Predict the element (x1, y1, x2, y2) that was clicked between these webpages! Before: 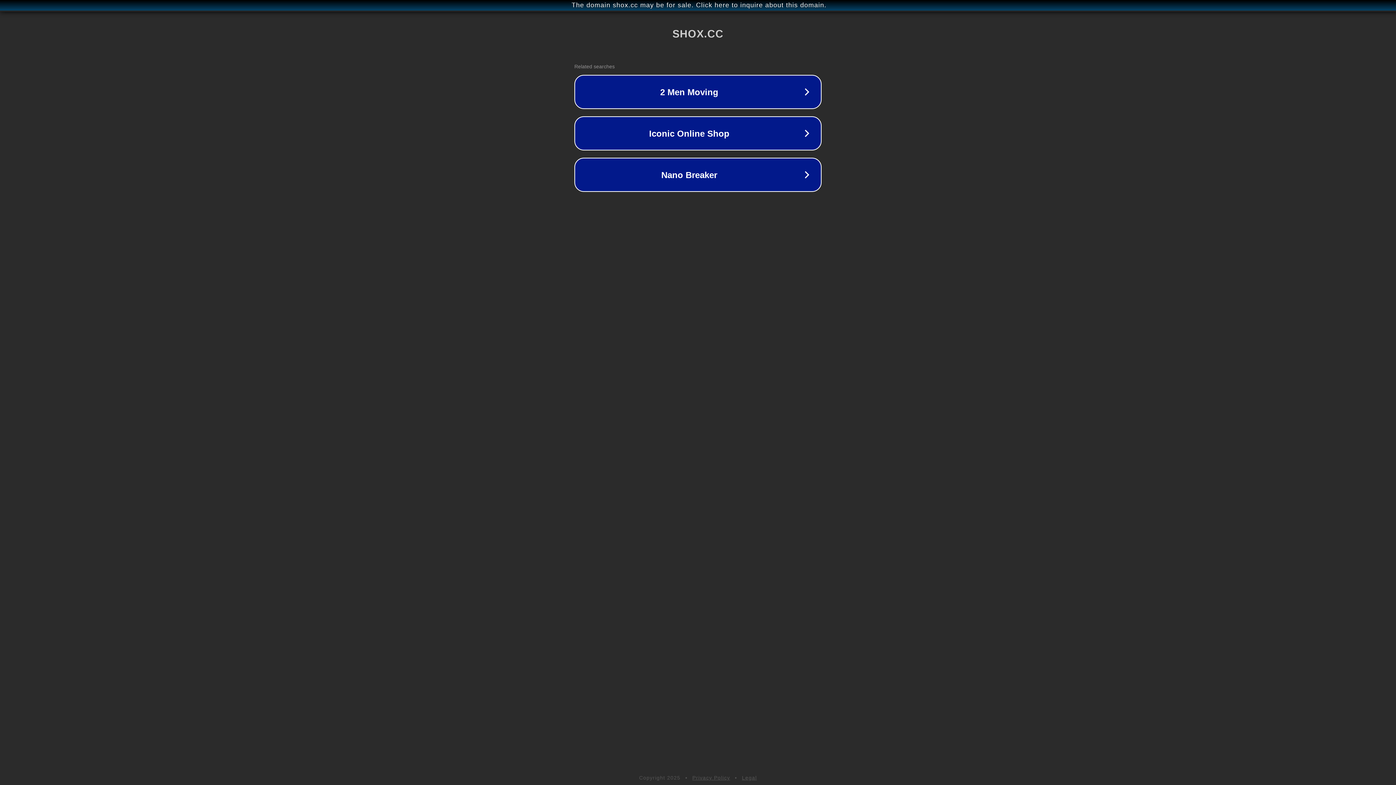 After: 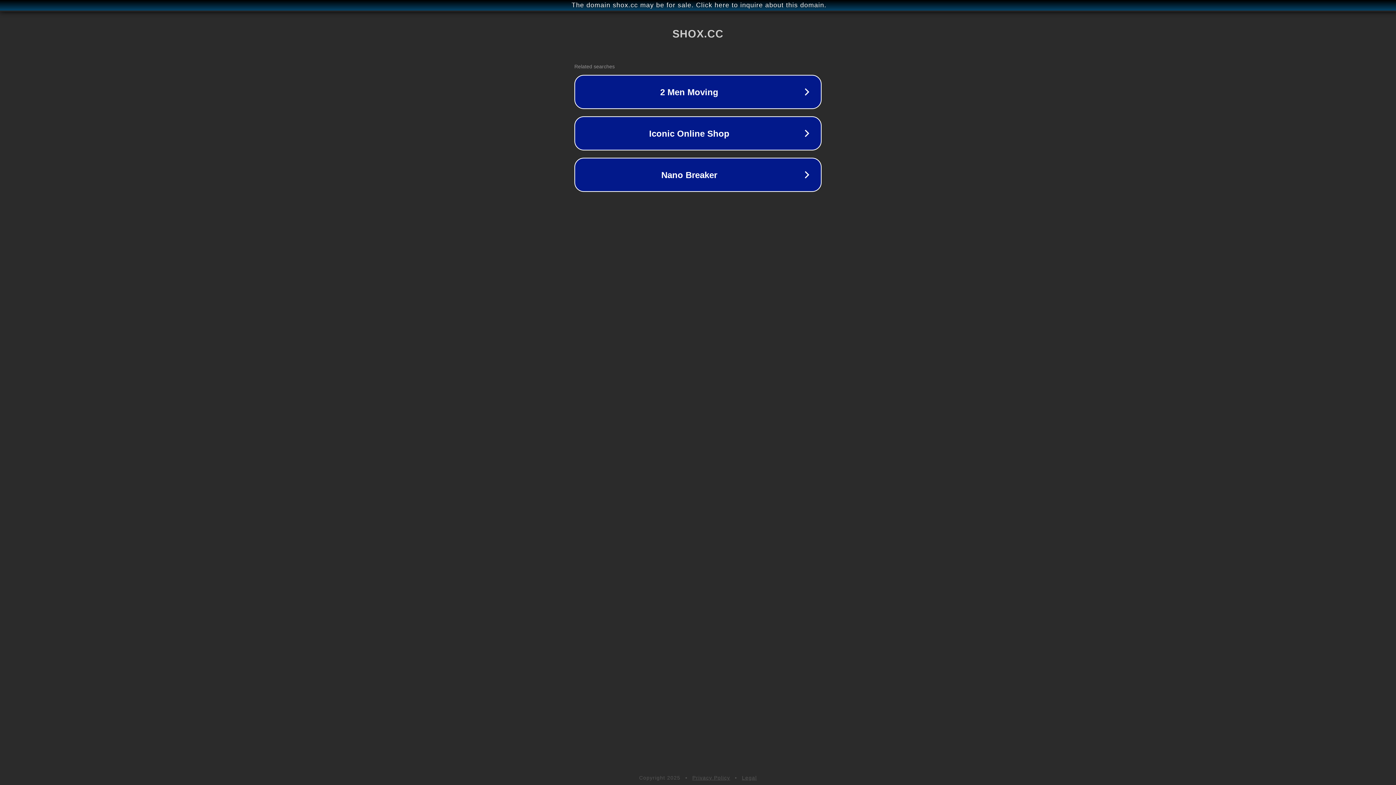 Action: bbox: (692, 775, 730, 781) label: Privacy Policy